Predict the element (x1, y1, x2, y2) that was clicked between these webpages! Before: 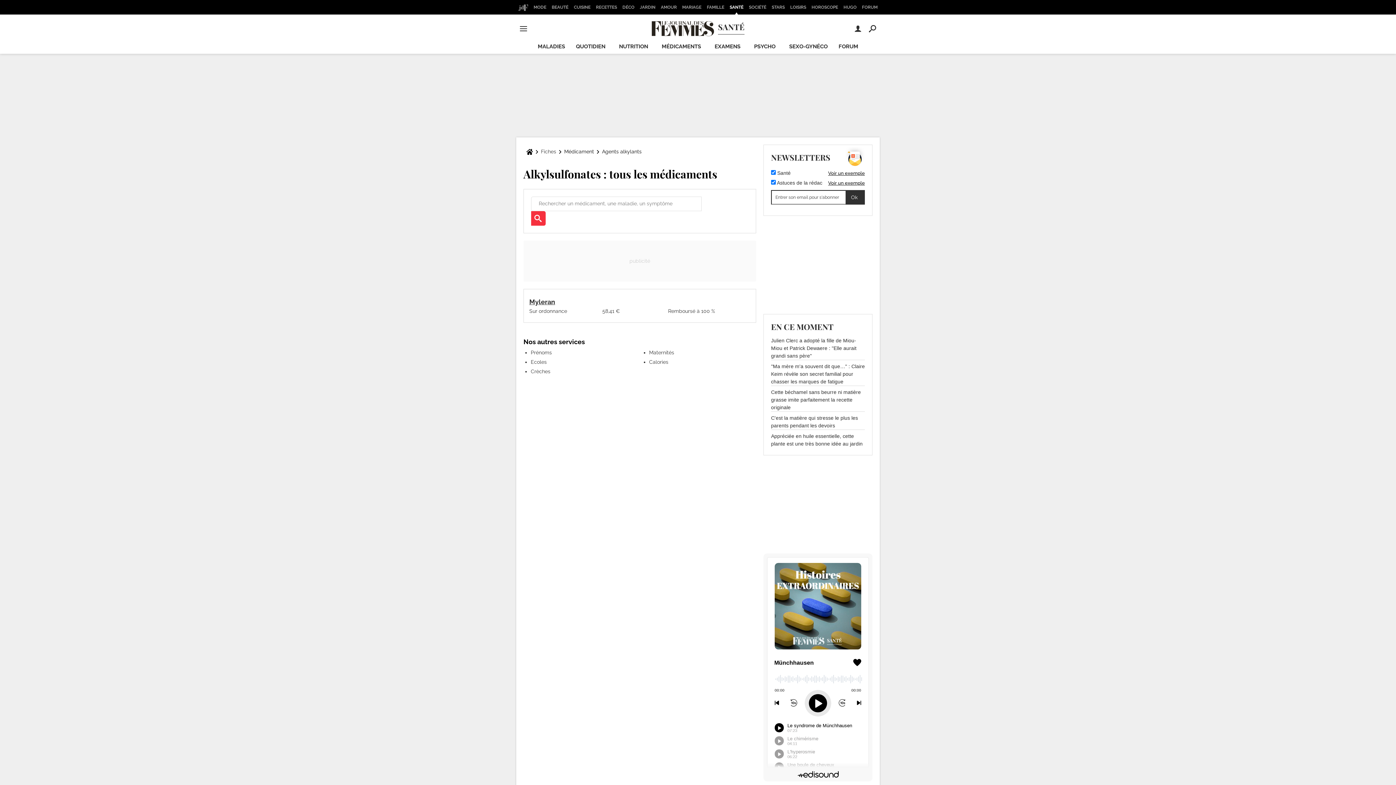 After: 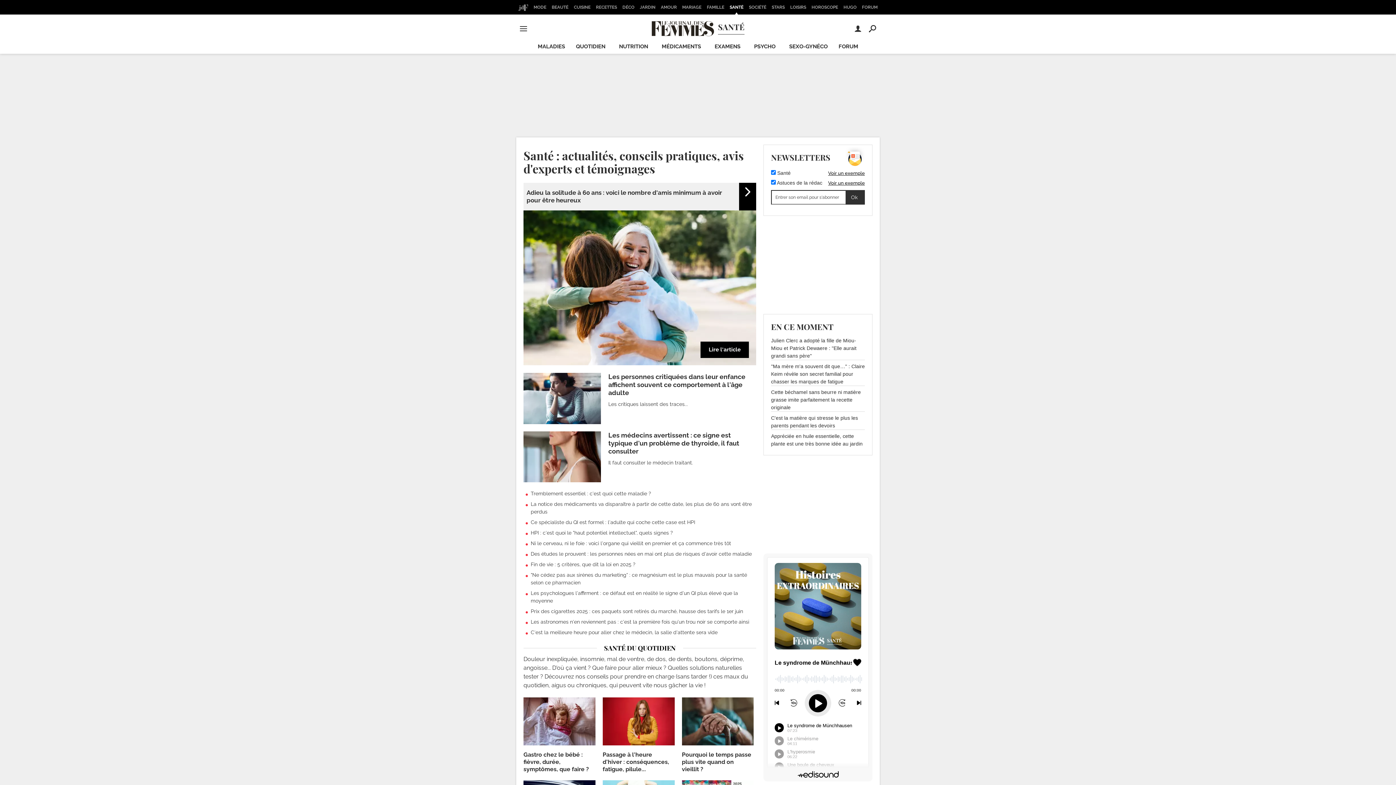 Action: label: SANTÉ bbox: (727, 0, 745, 14)